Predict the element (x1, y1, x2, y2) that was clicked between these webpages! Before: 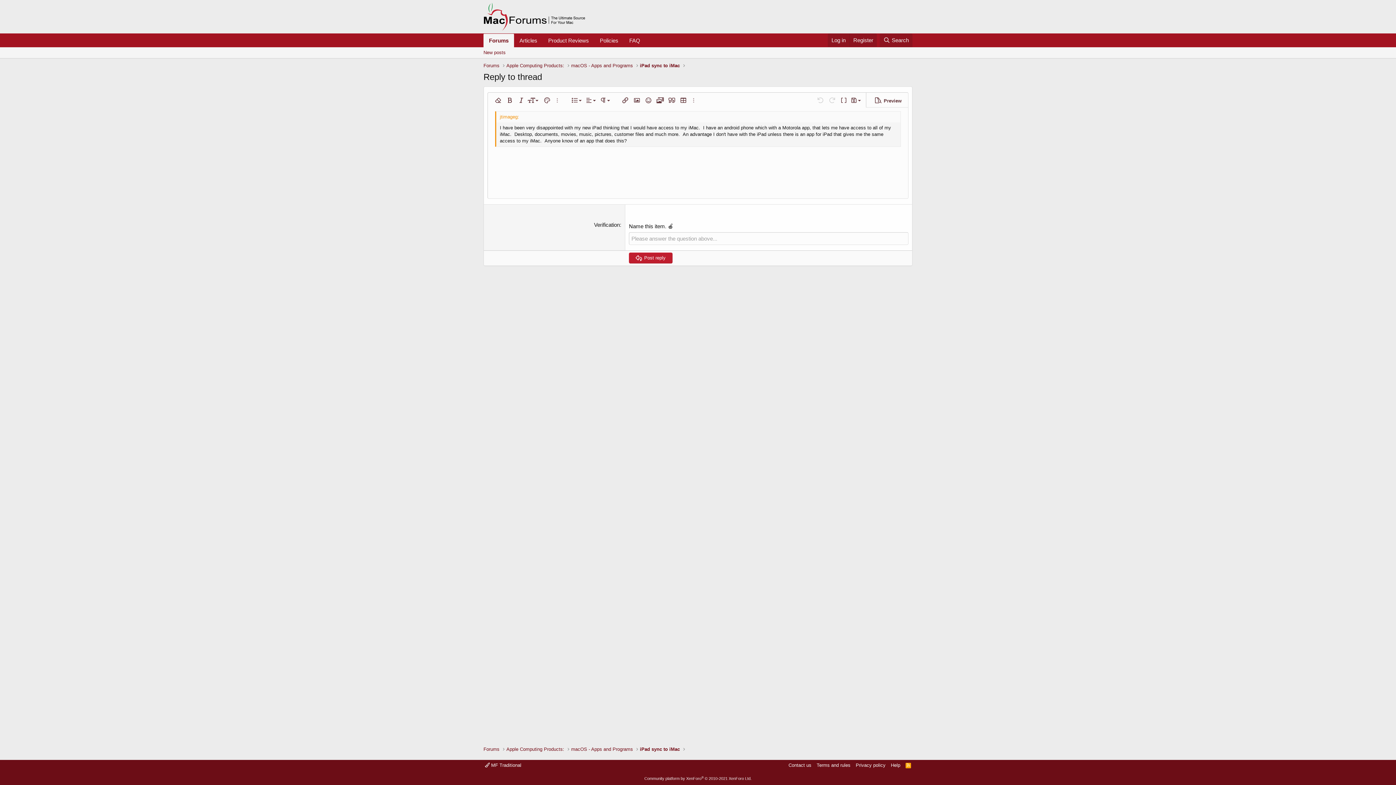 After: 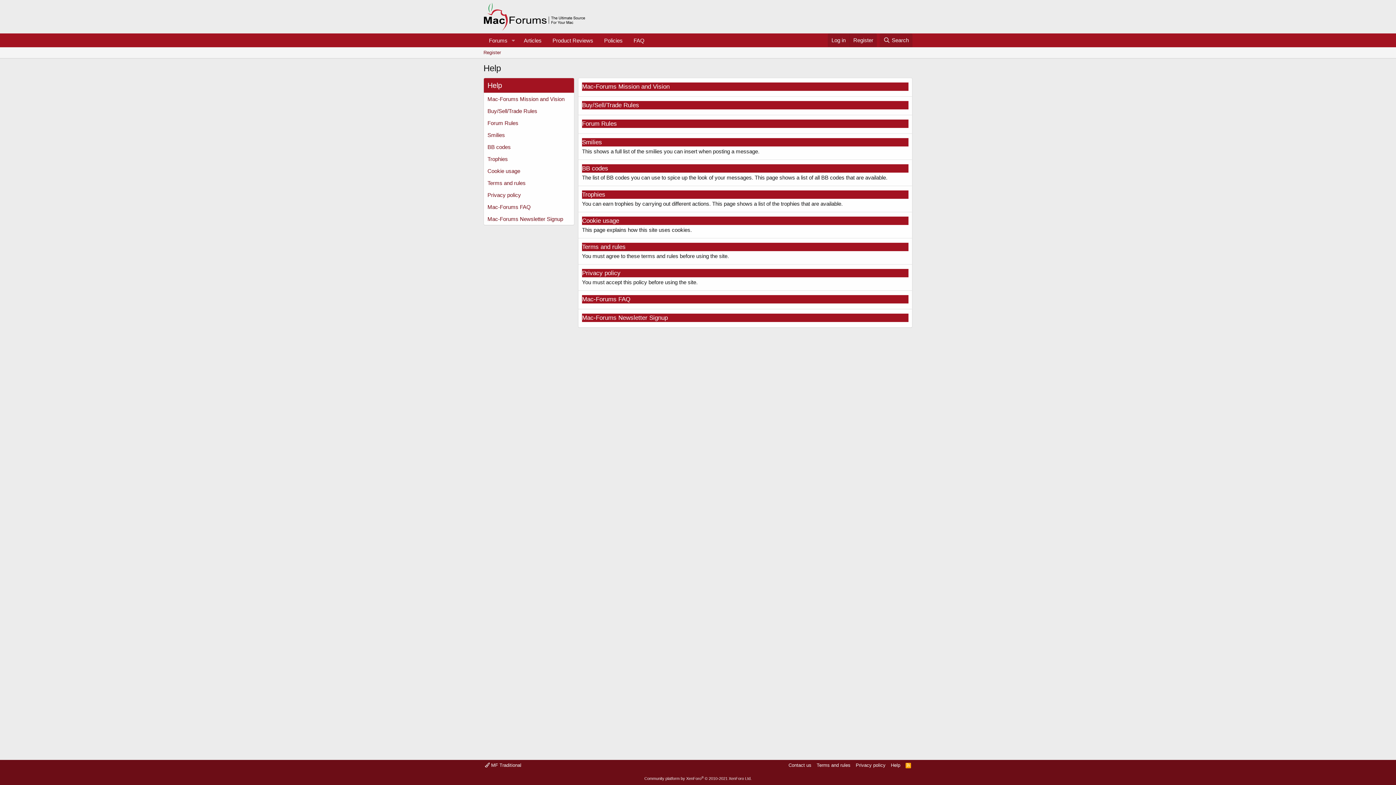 Action: bbox: (889, 762, 902, 769) label: Help